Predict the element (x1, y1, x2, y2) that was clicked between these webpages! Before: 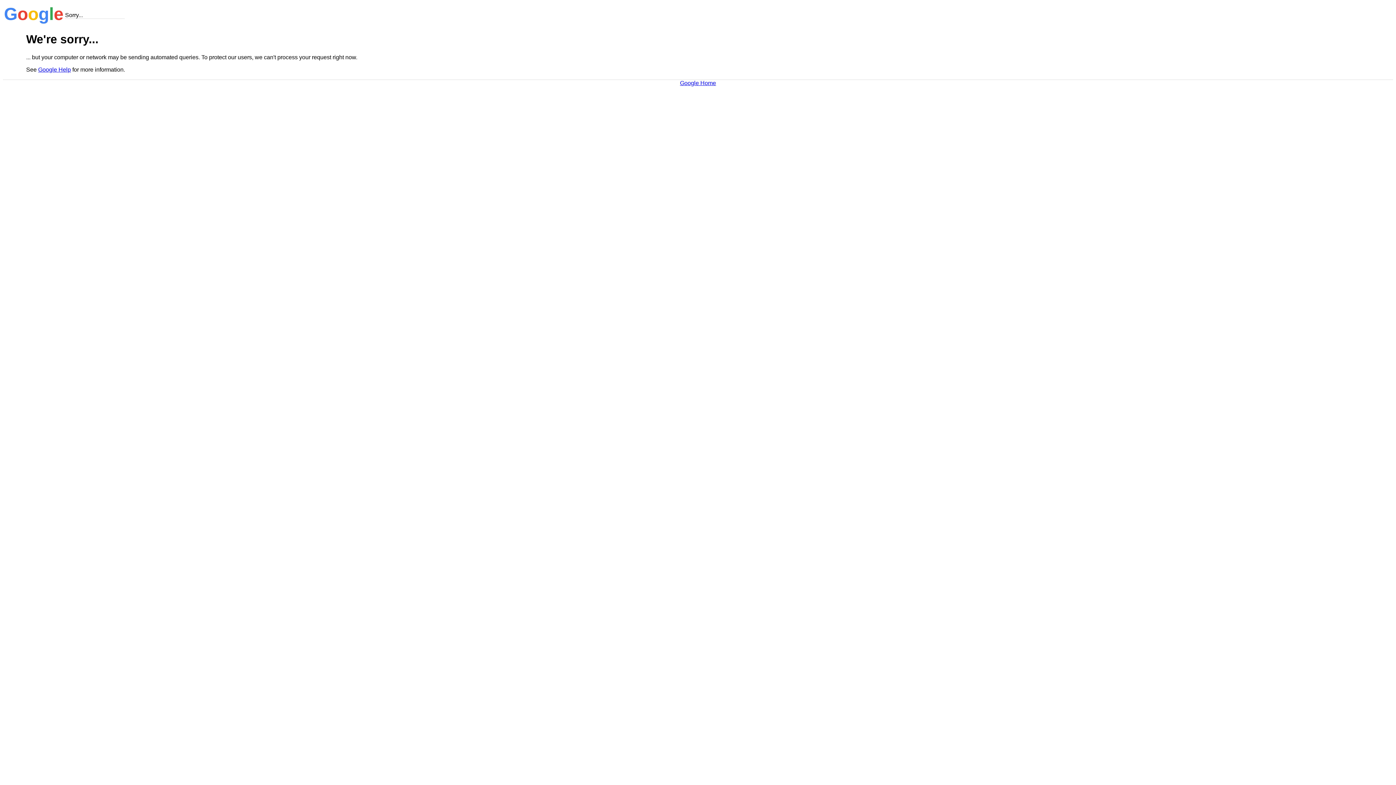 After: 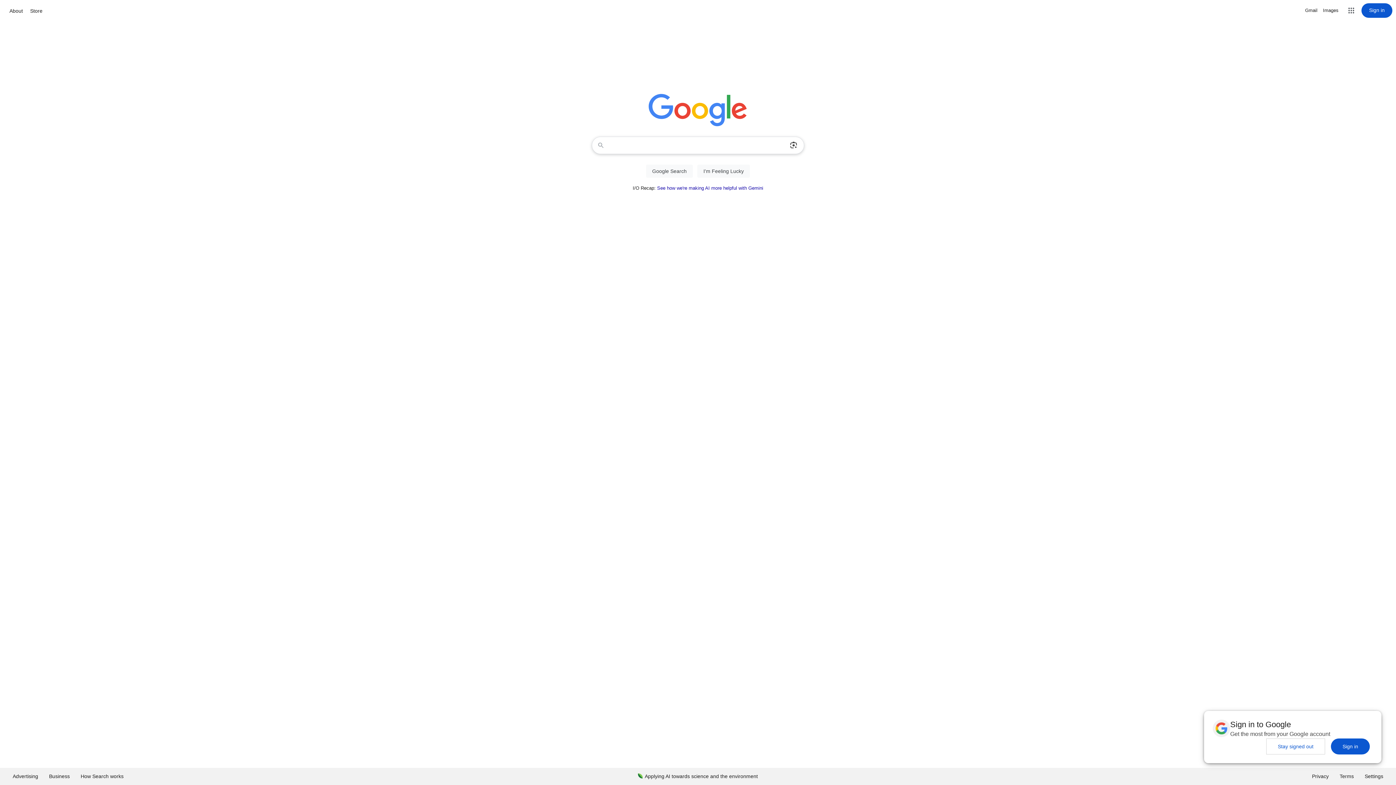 Action: label: Google Home bbox: (680, 79, 716, 86)